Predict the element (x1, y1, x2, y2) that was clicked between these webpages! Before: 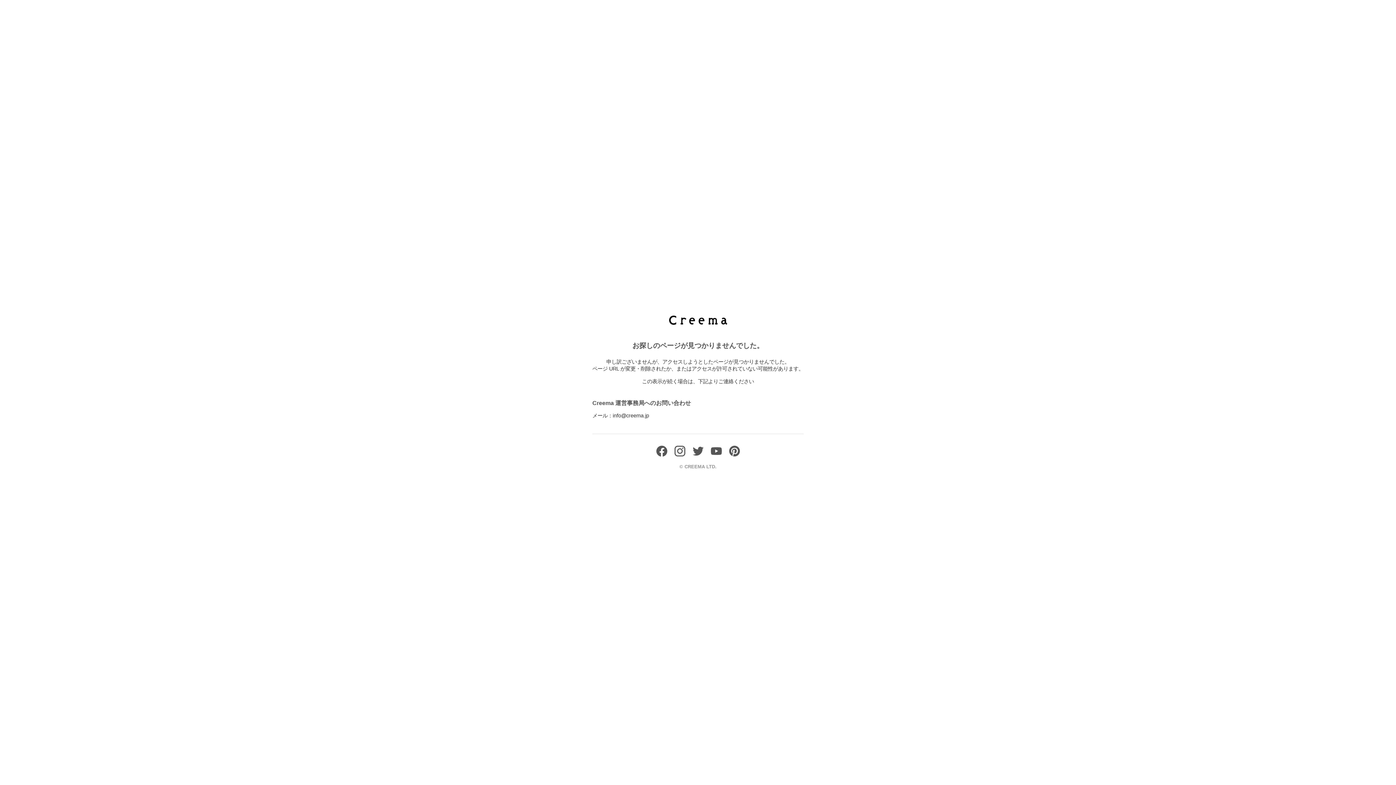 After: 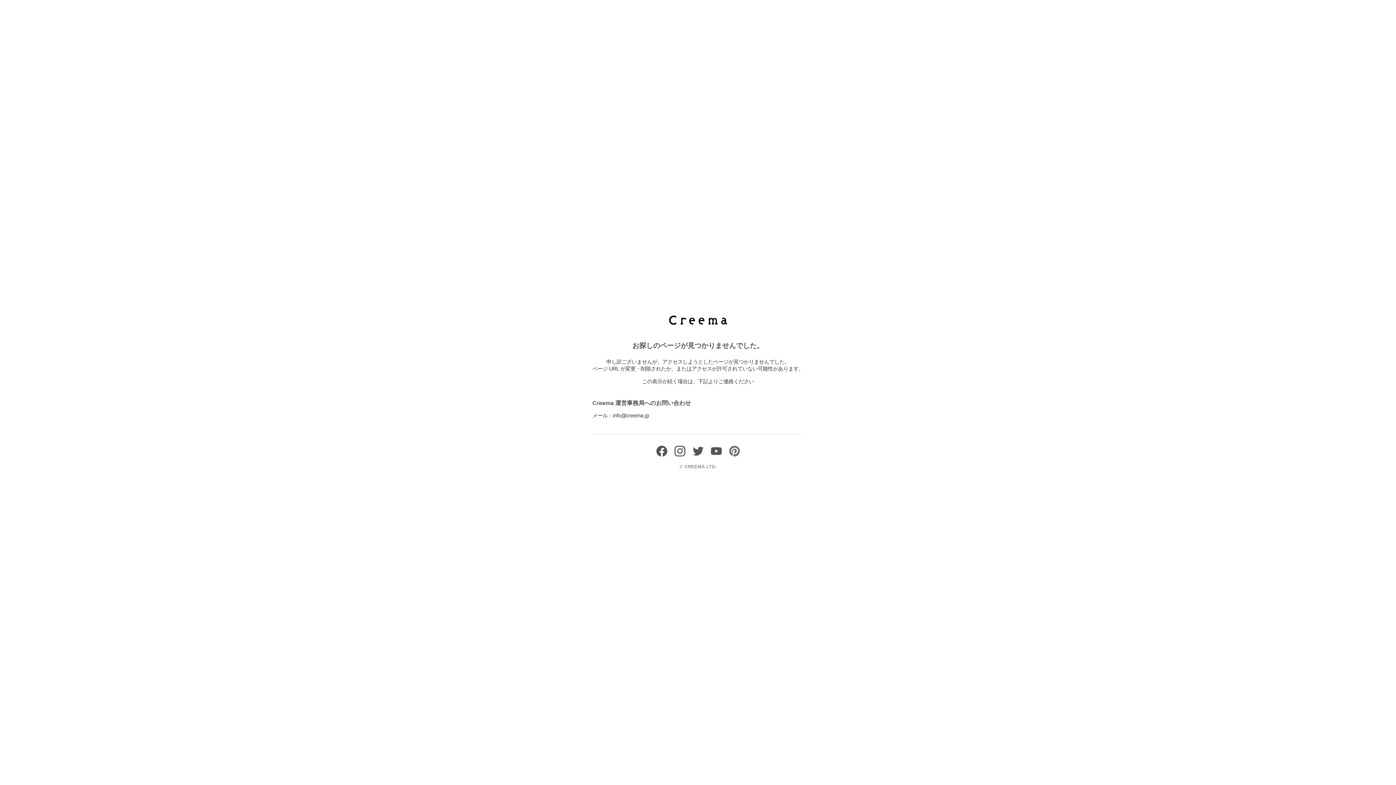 Action: bbox: (729, 451, 740, 458)